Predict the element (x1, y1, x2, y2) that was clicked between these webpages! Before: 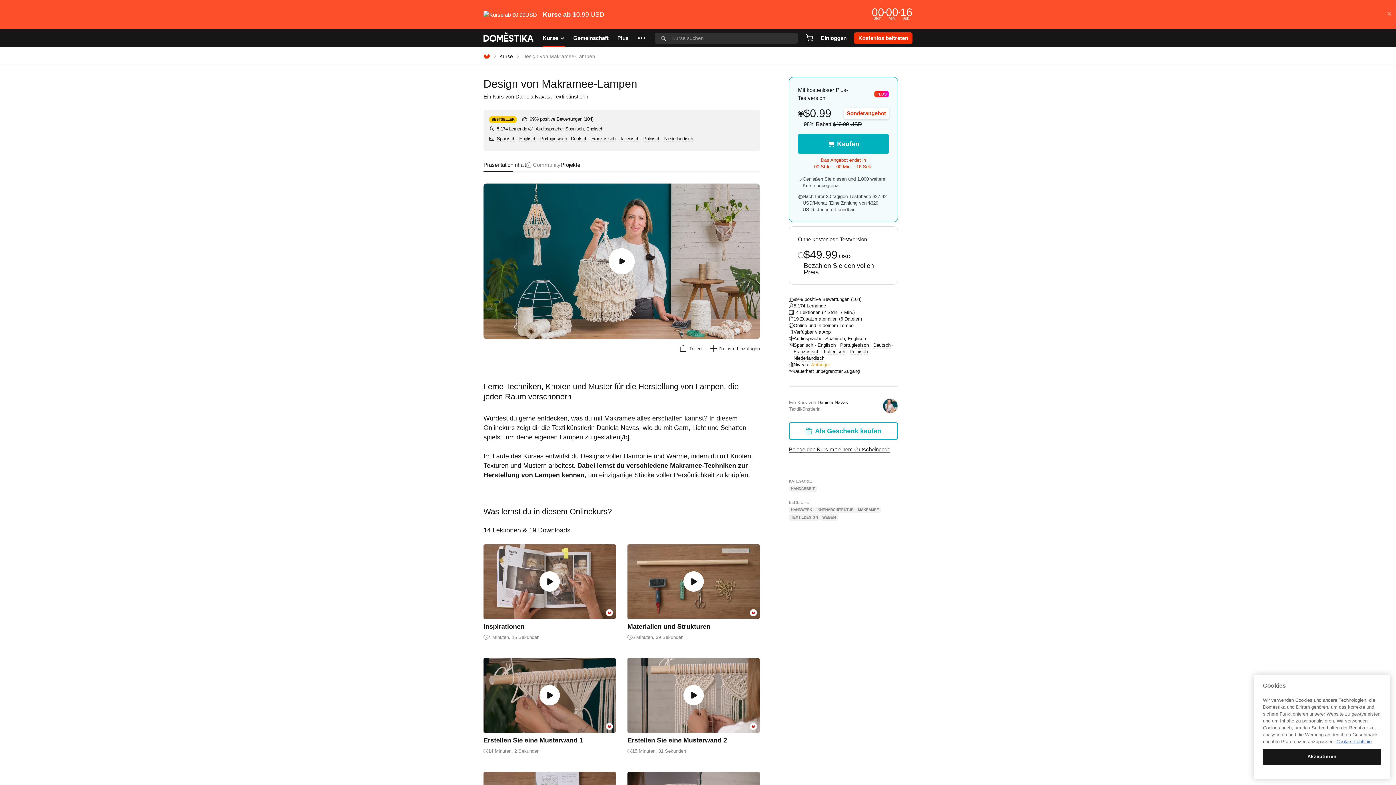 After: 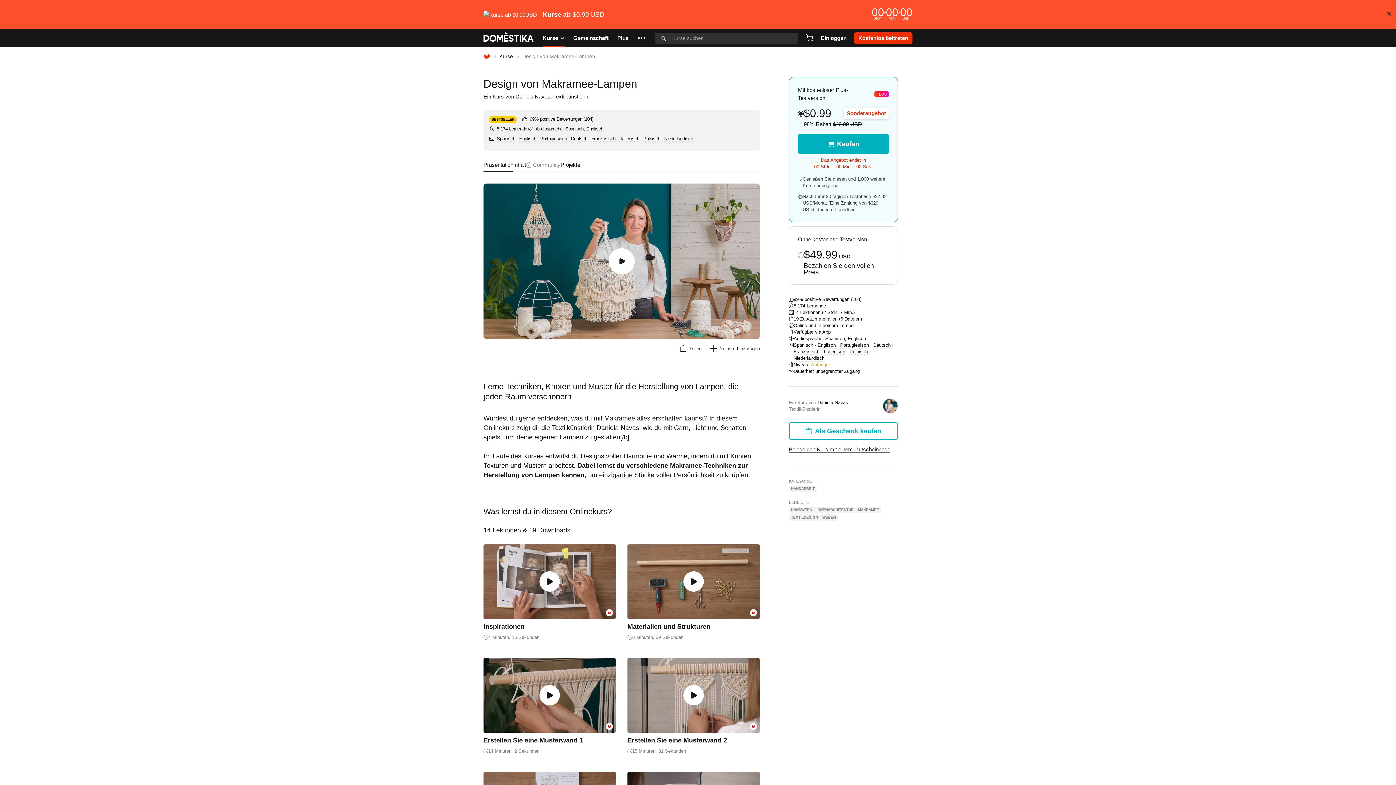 Action: bbox: (1387, 9, 1392, 17) label: ×